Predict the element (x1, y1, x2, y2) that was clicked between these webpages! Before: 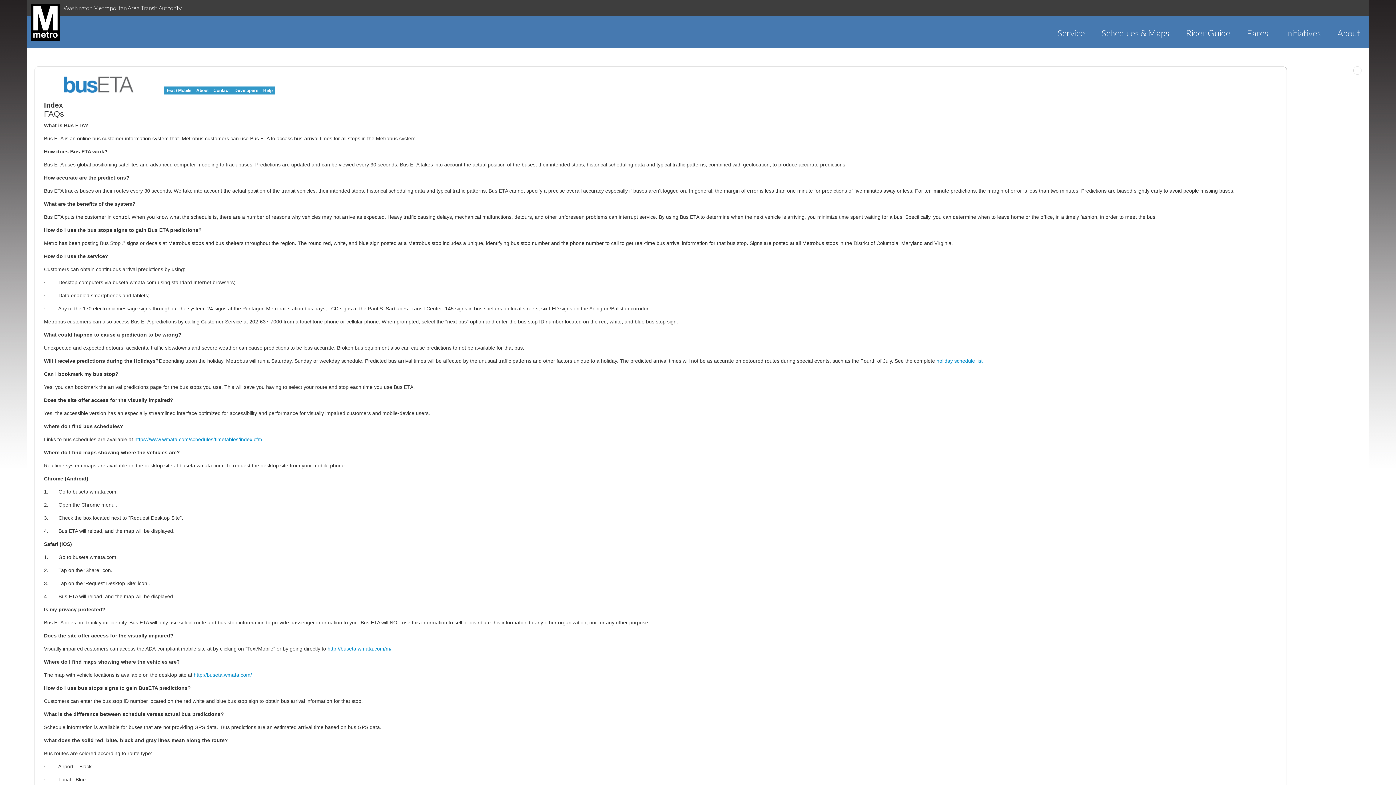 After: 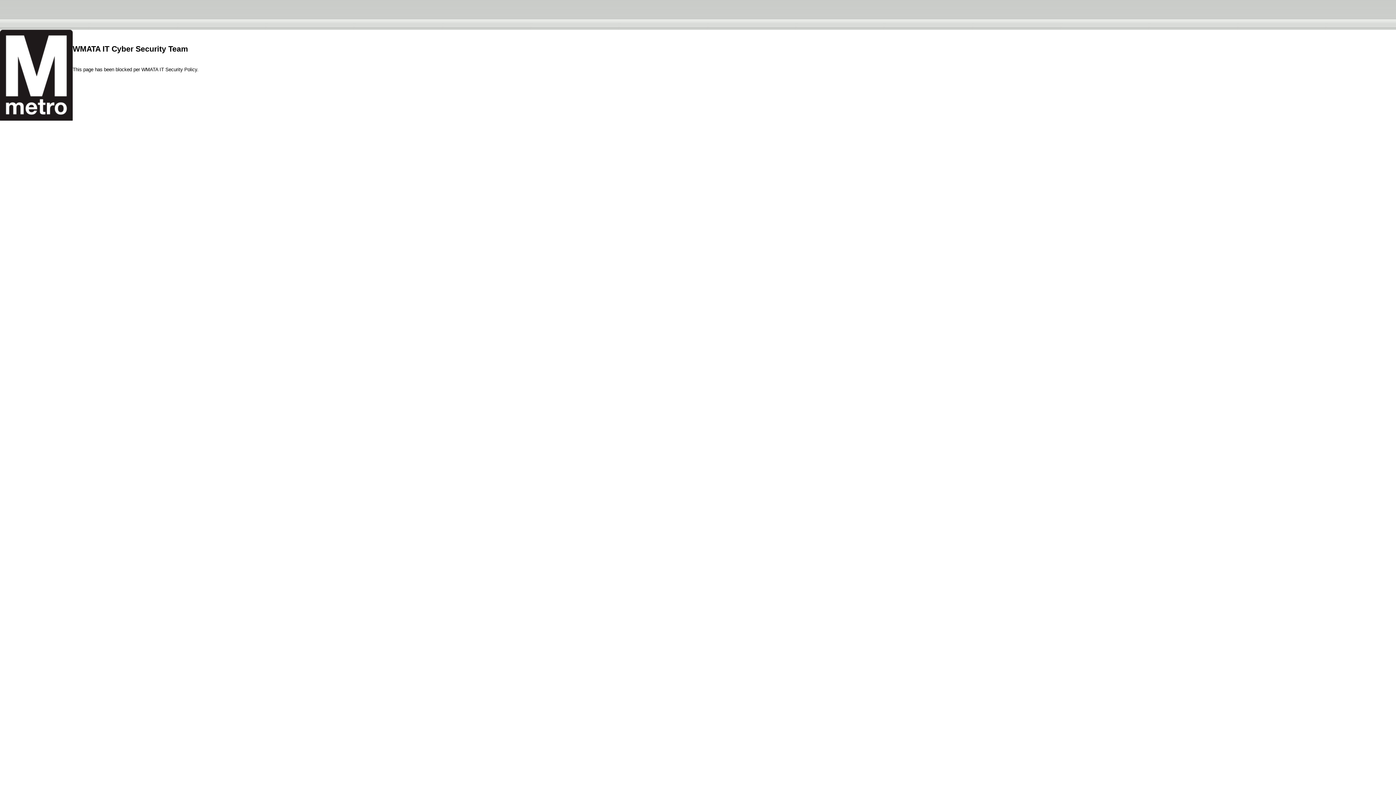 Action: label: About bbox: (1329, 27, 1369, 38)